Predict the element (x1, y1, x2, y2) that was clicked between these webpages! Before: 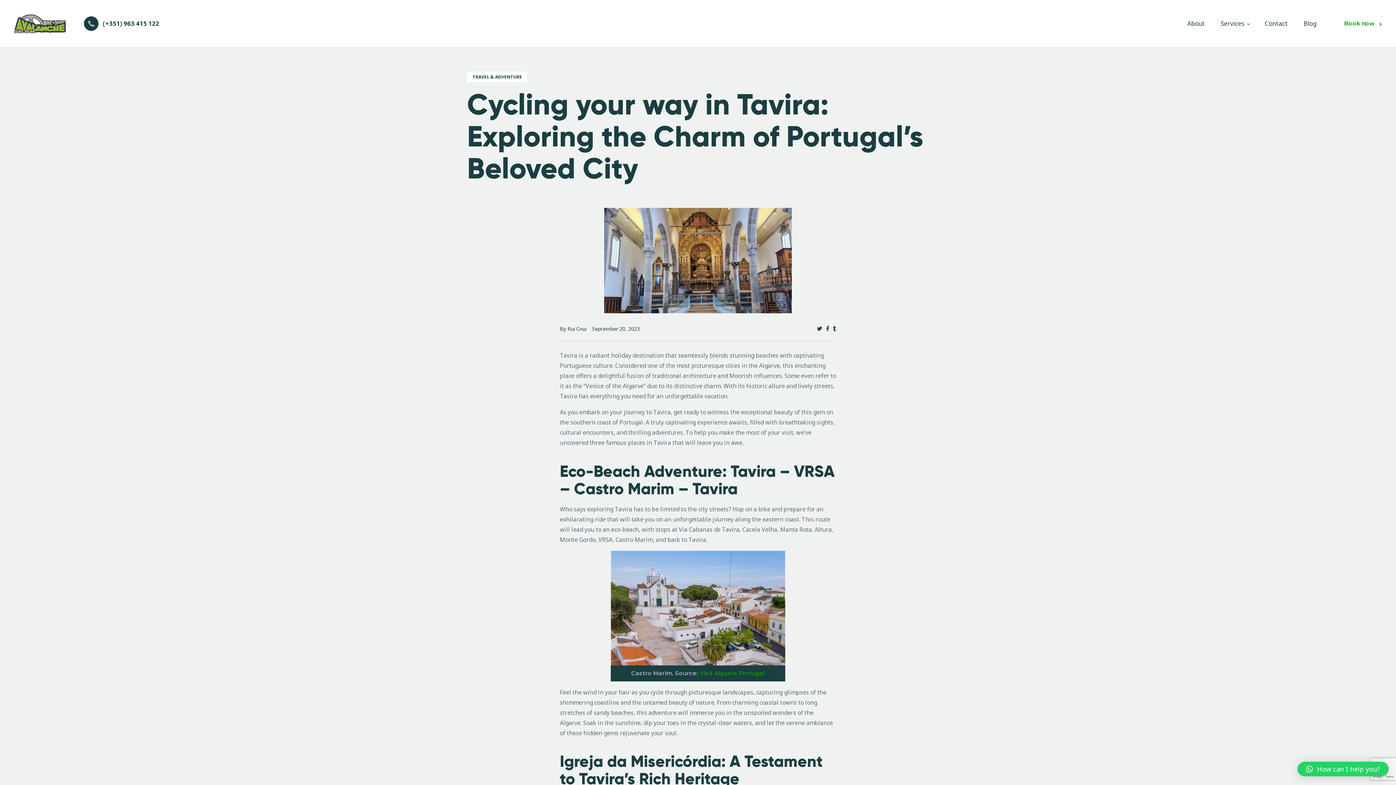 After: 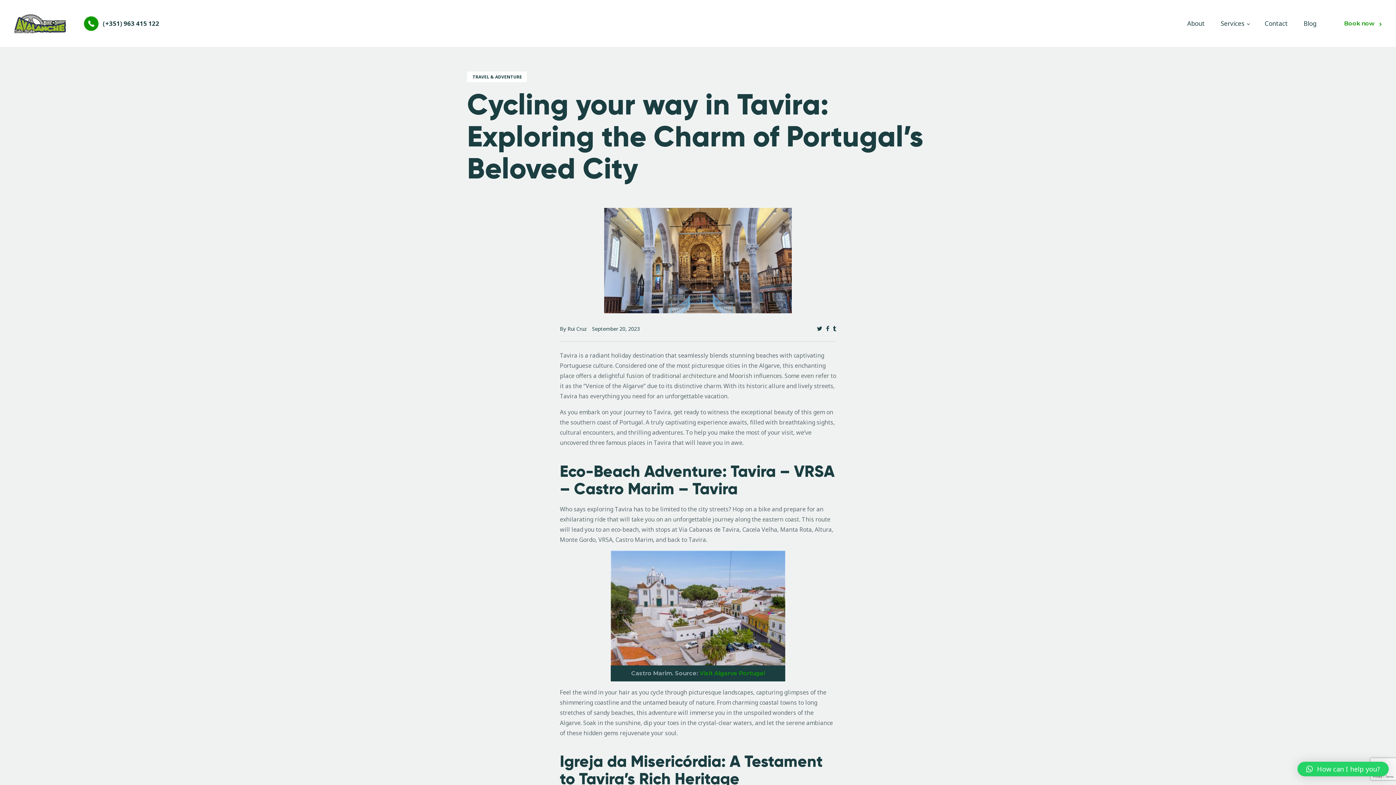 Action: bbox: (84, 16, 159, 30) label: (+351) 963 415 122